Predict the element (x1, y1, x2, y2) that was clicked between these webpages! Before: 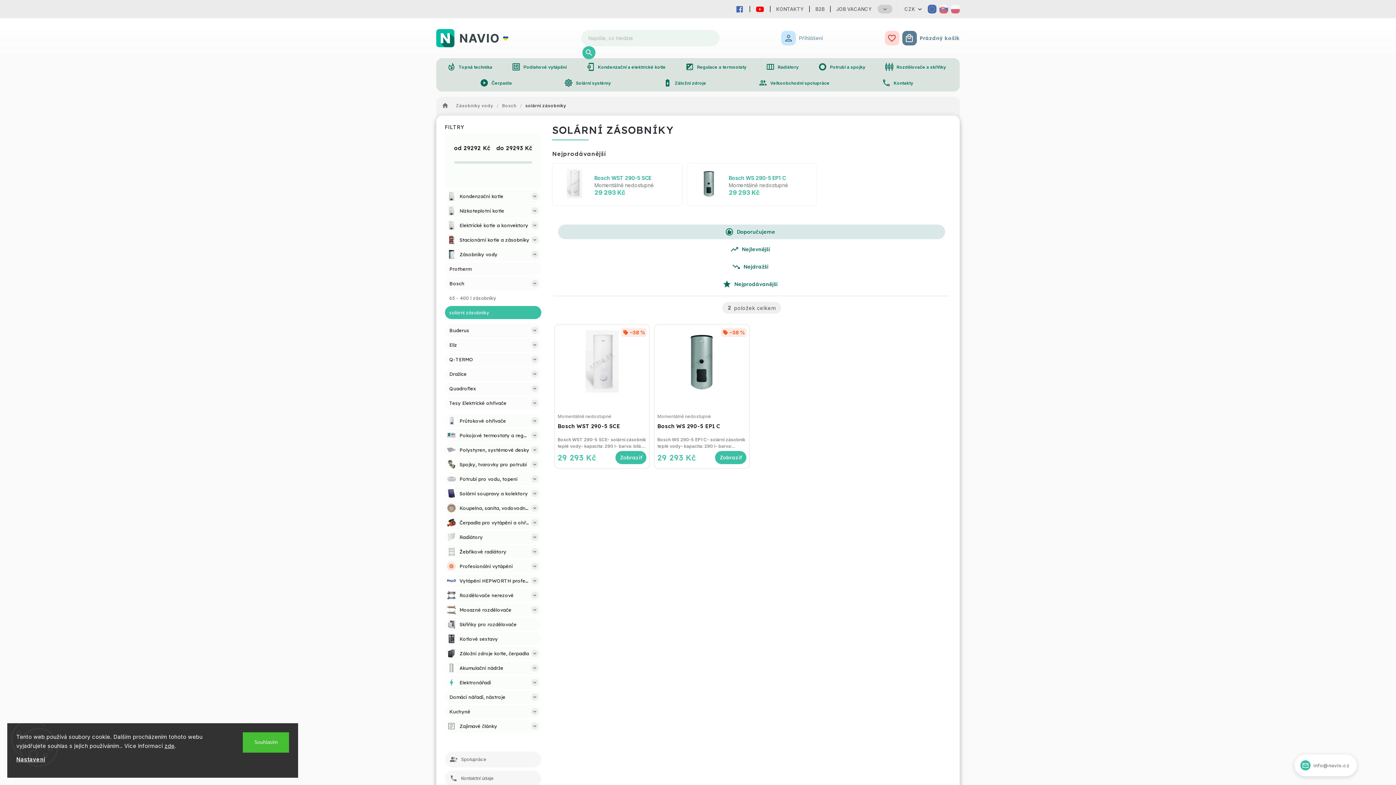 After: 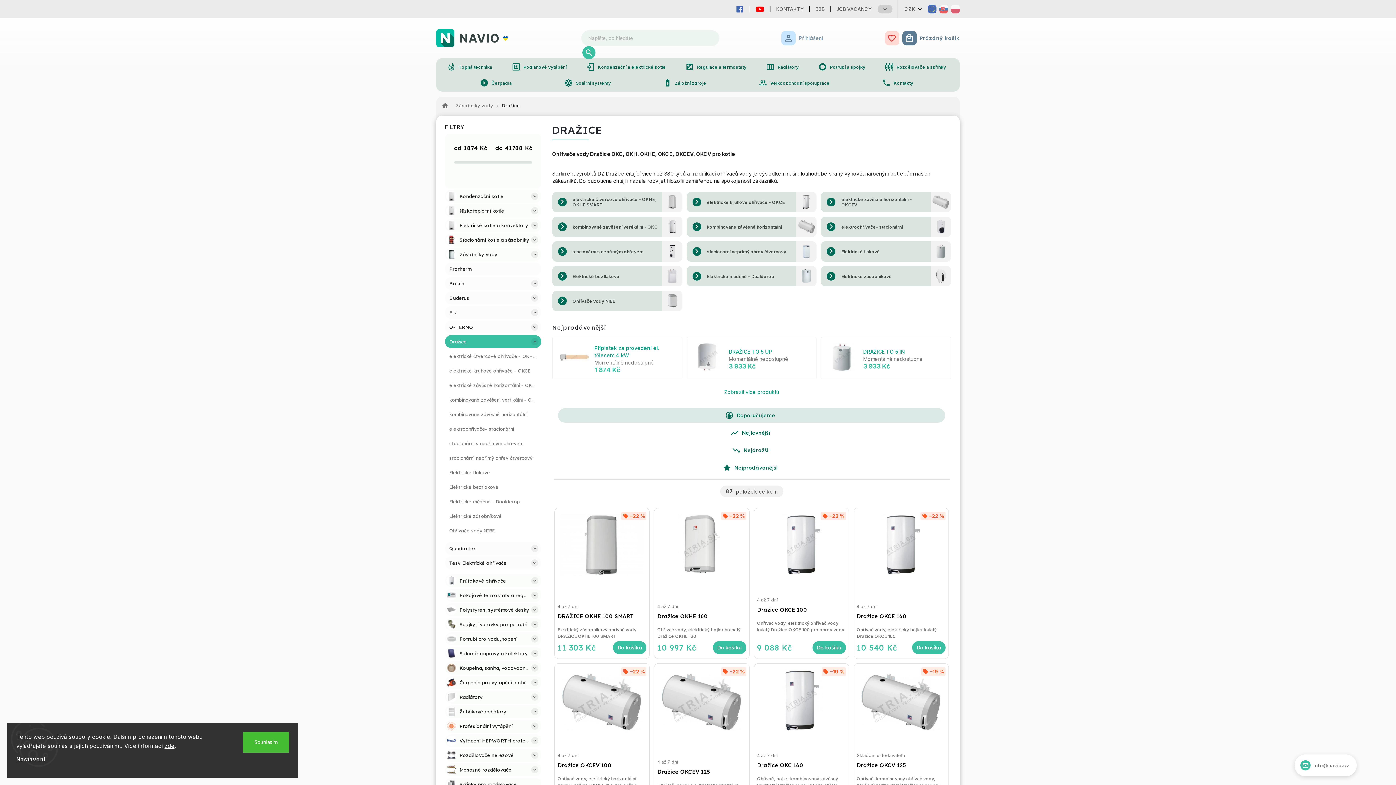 Action: bbox: (445, 367, 541, 380) label: Dražice